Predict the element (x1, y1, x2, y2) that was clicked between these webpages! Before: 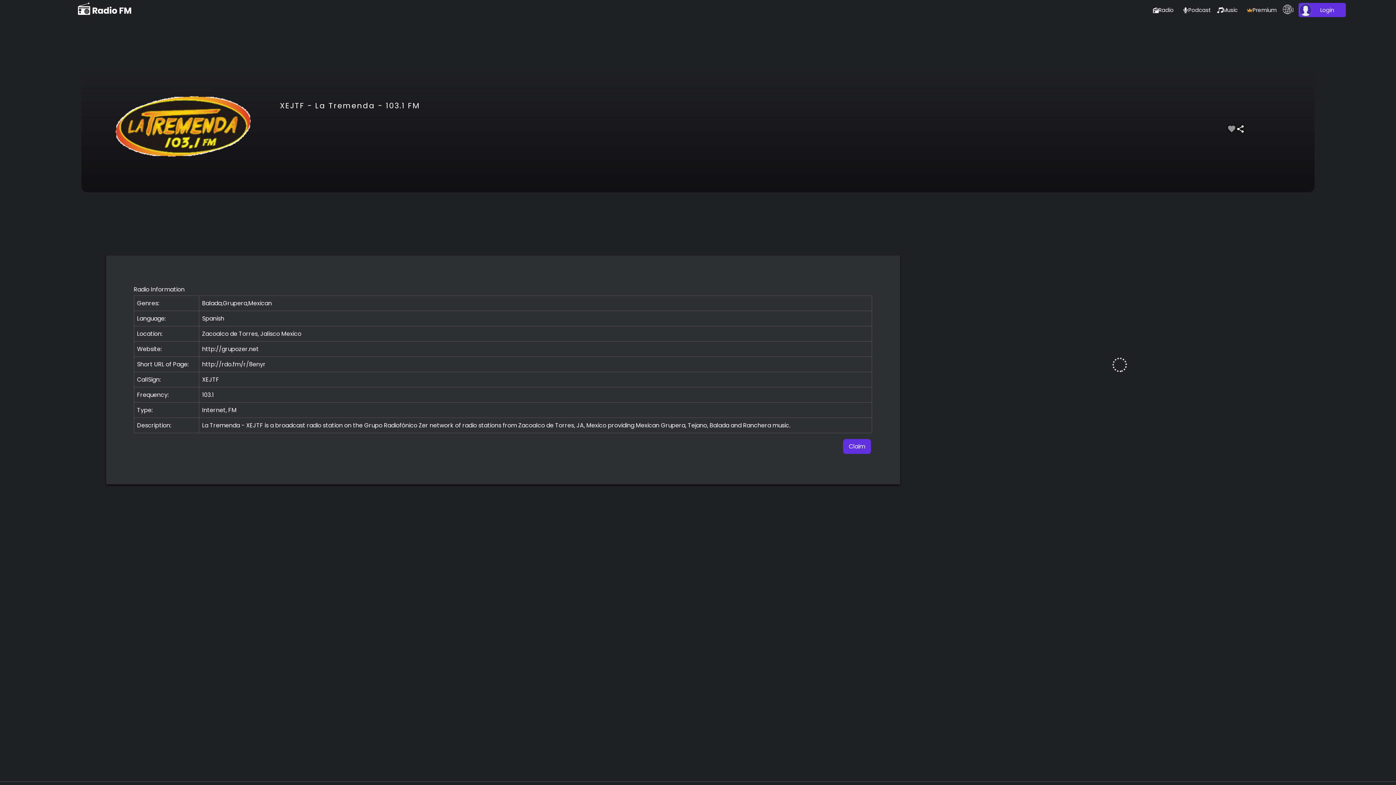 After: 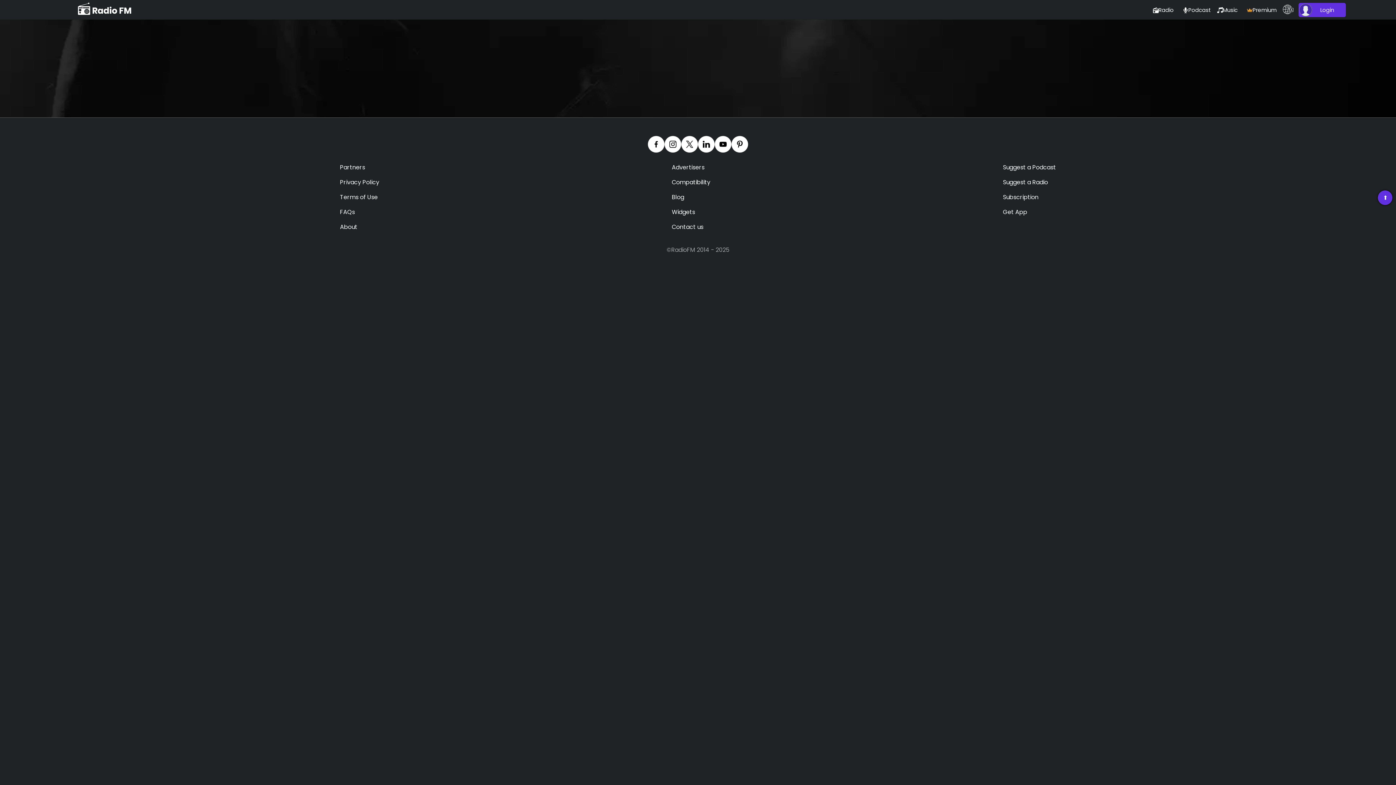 Action: bbox: (1299, 3, 1343, 16) label:  Login 